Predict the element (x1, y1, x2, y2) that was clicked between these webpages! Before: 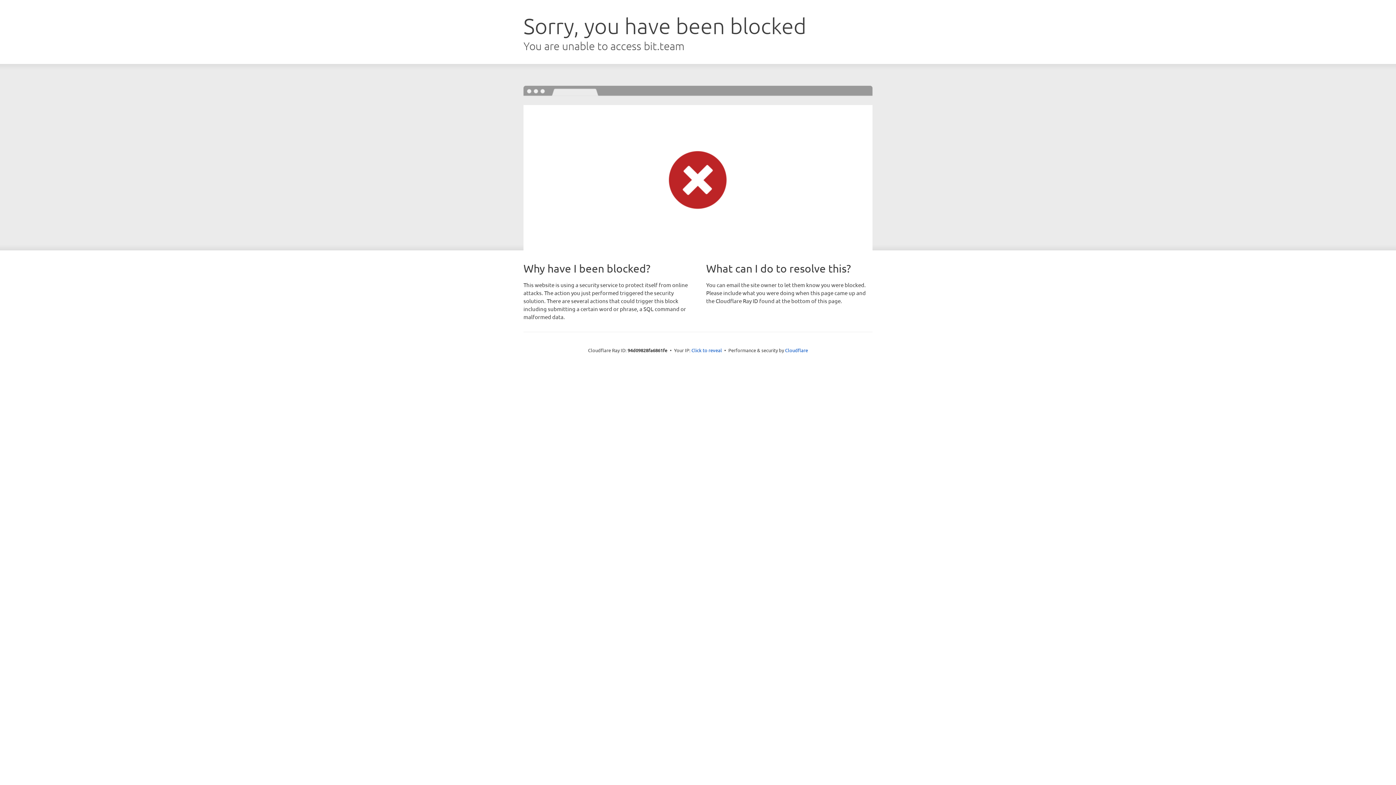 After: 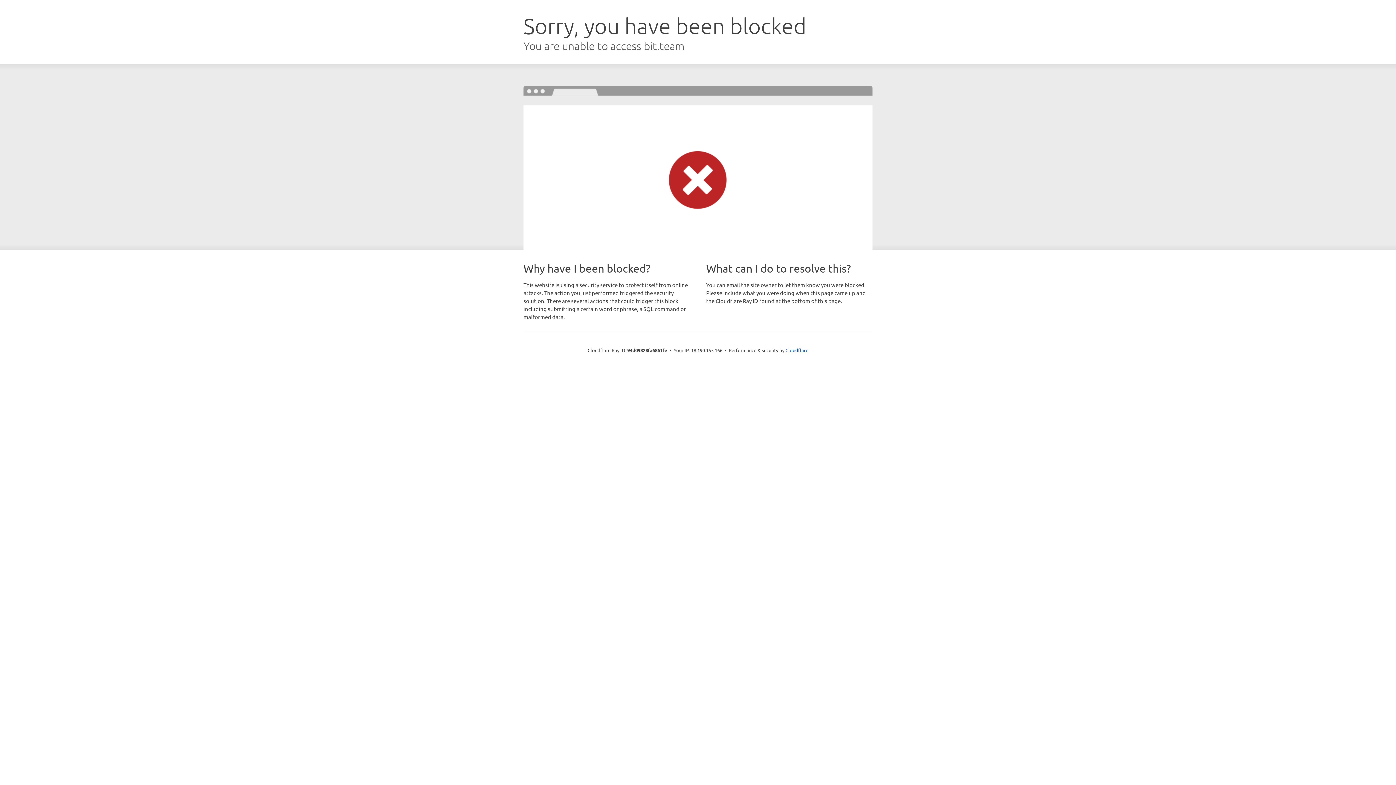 Action: bbox: (691, 346, 722, 353) label: Click to reveal